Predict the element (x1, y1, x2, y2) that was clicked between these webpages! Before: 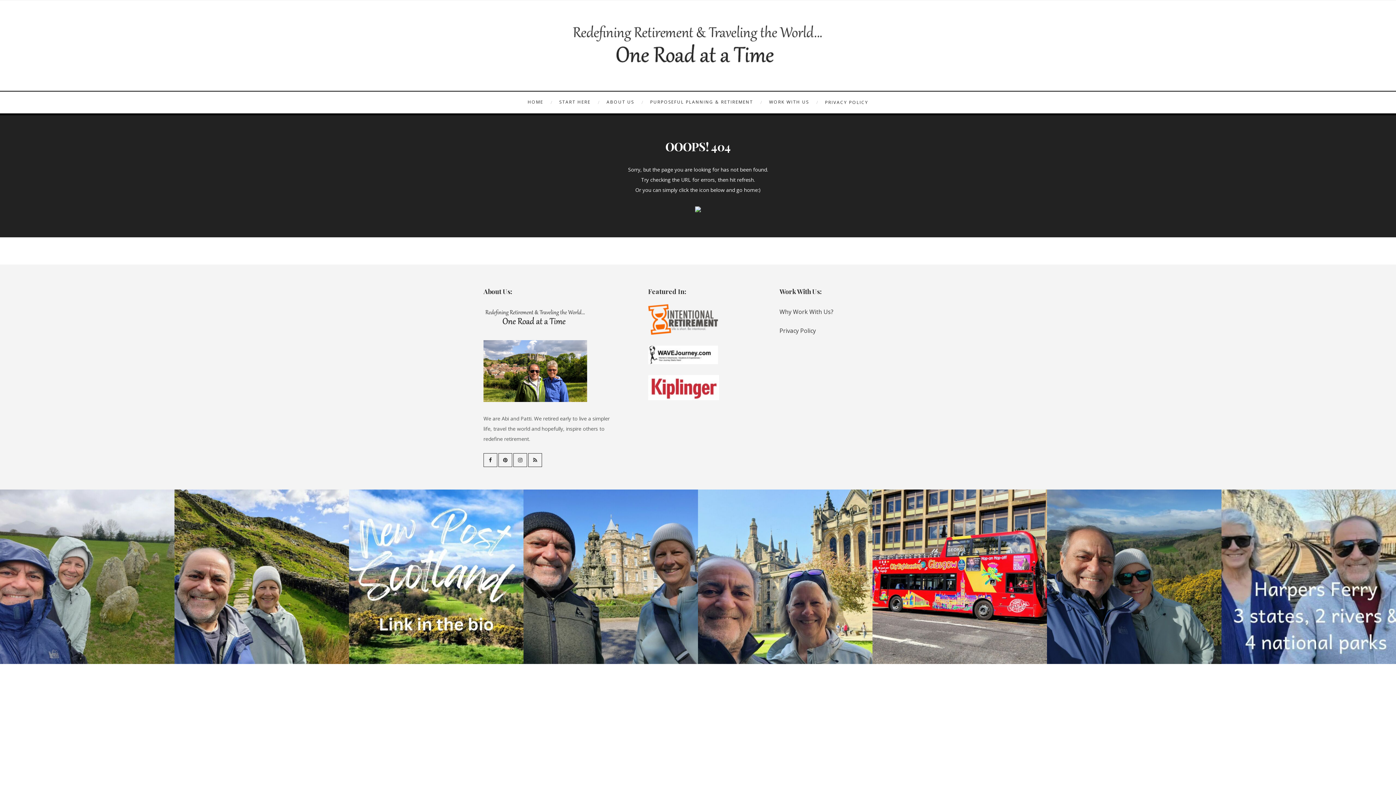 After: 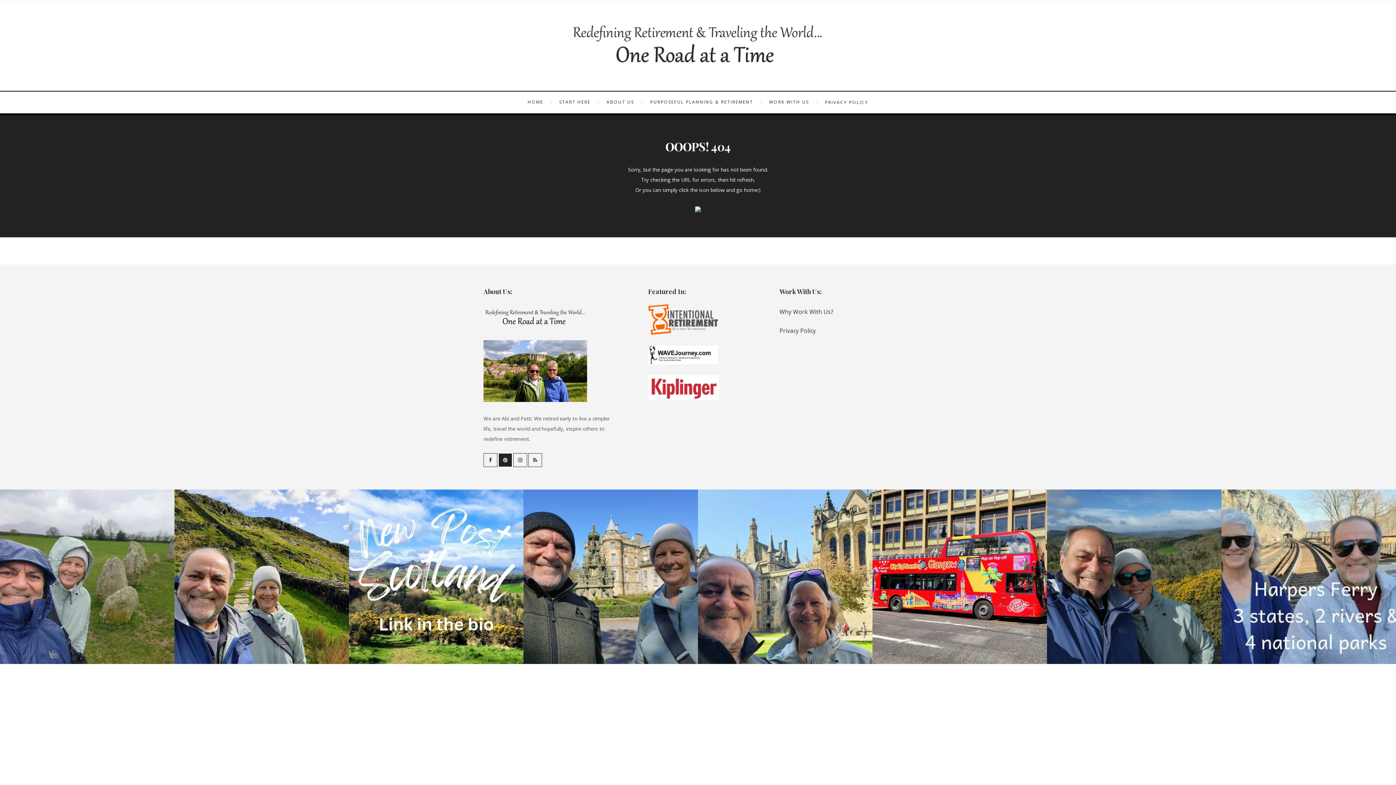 Action: bbox: (498, 453, 512, 467)